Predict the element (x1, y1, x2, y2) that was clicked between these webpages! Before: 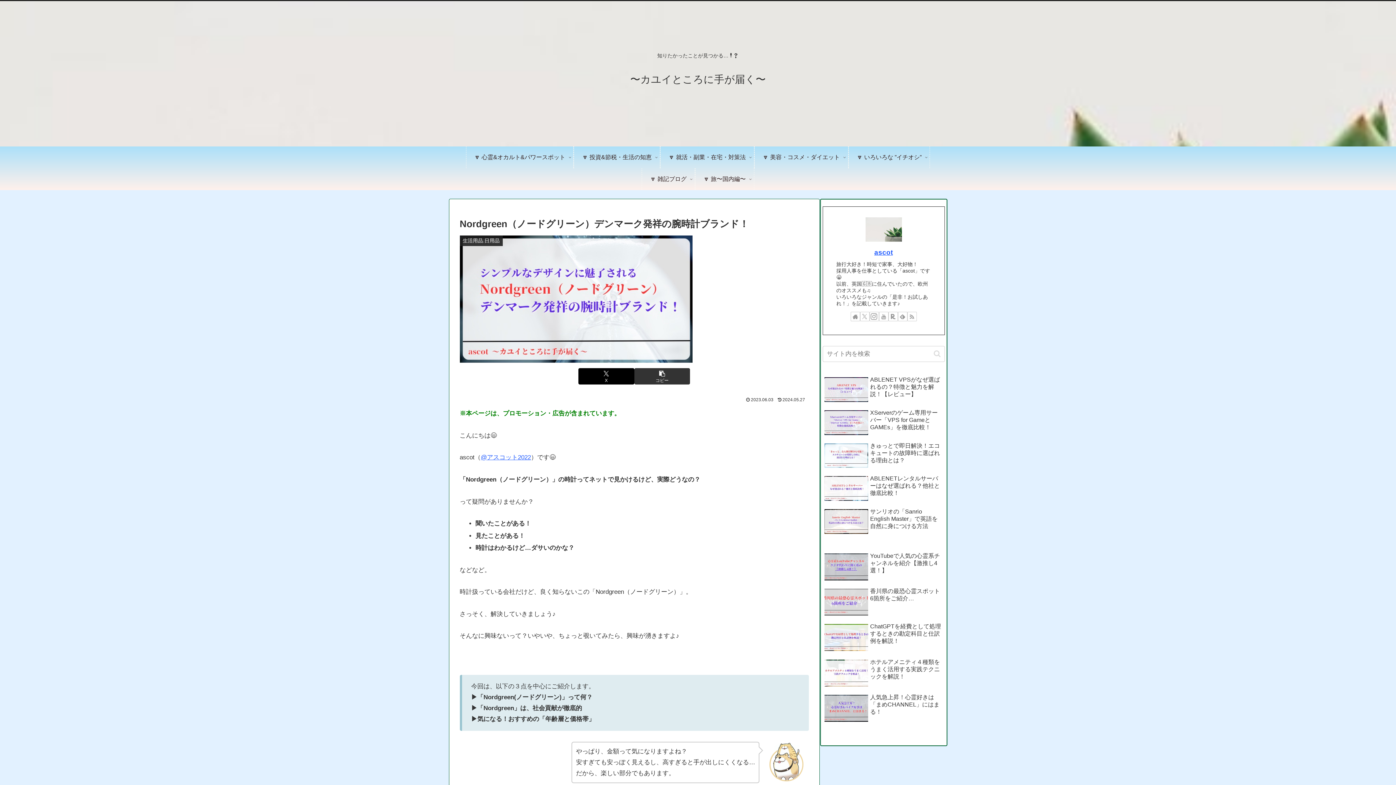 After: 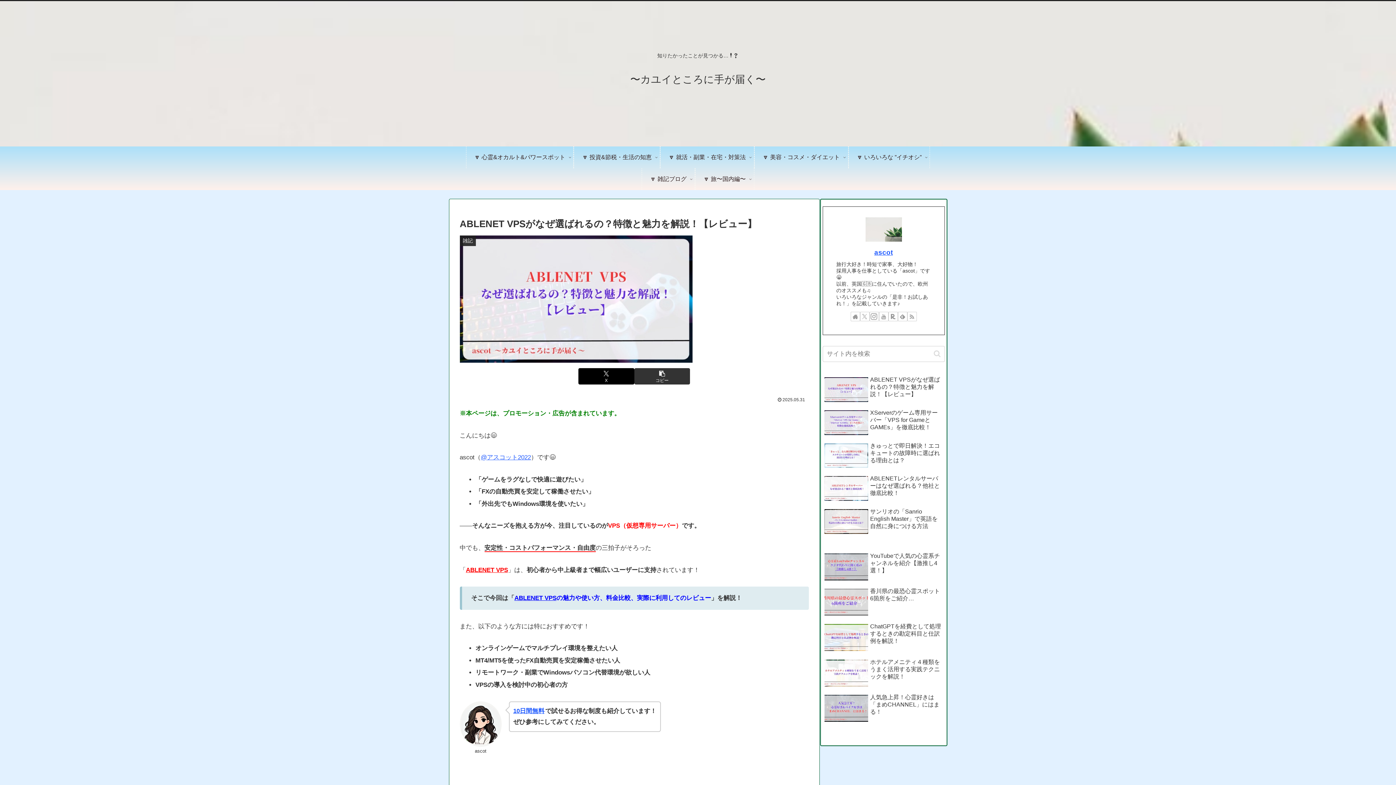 Action: label: ABLENET VPSがなぜ選ばれるの？特徴と魅力を解説！【レビュー】 bbox: (822, 374, 944, 406)